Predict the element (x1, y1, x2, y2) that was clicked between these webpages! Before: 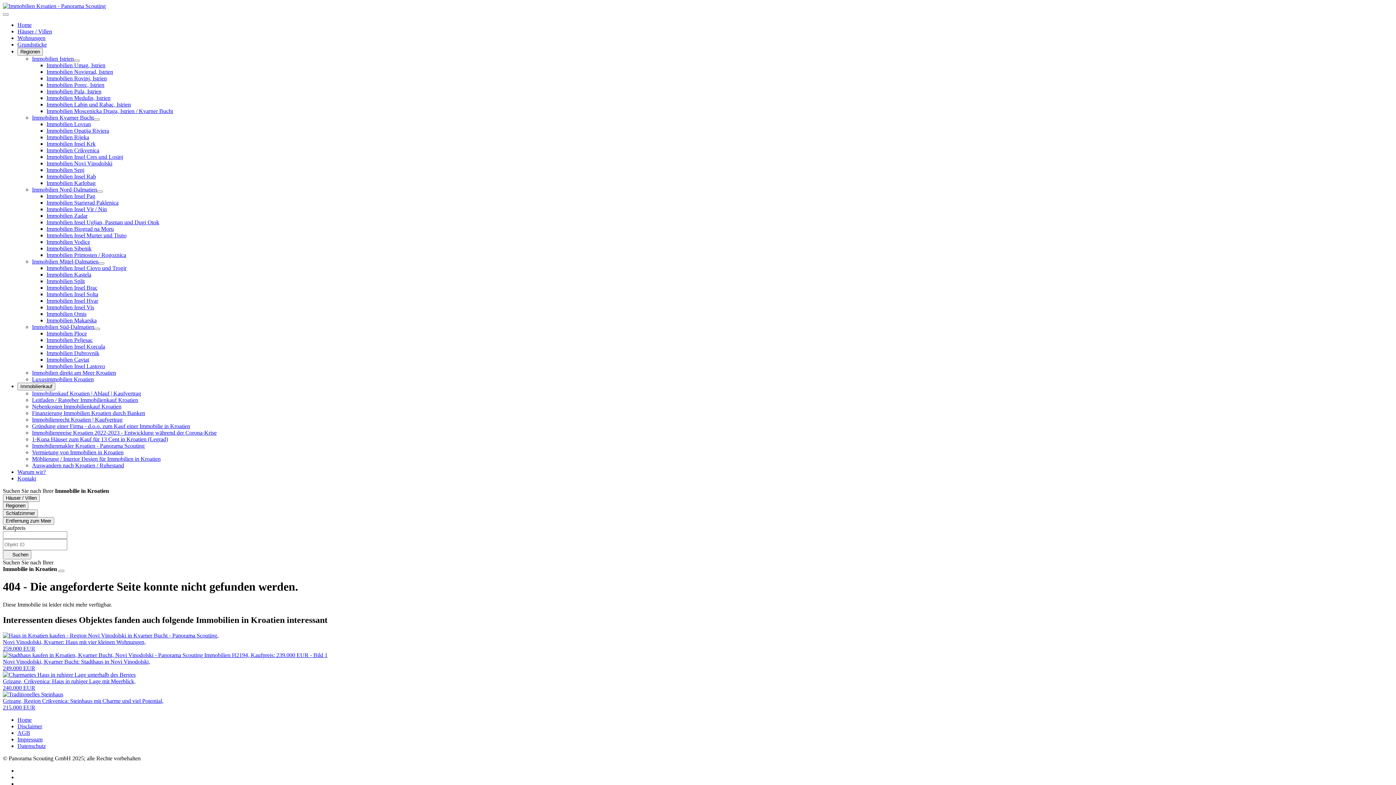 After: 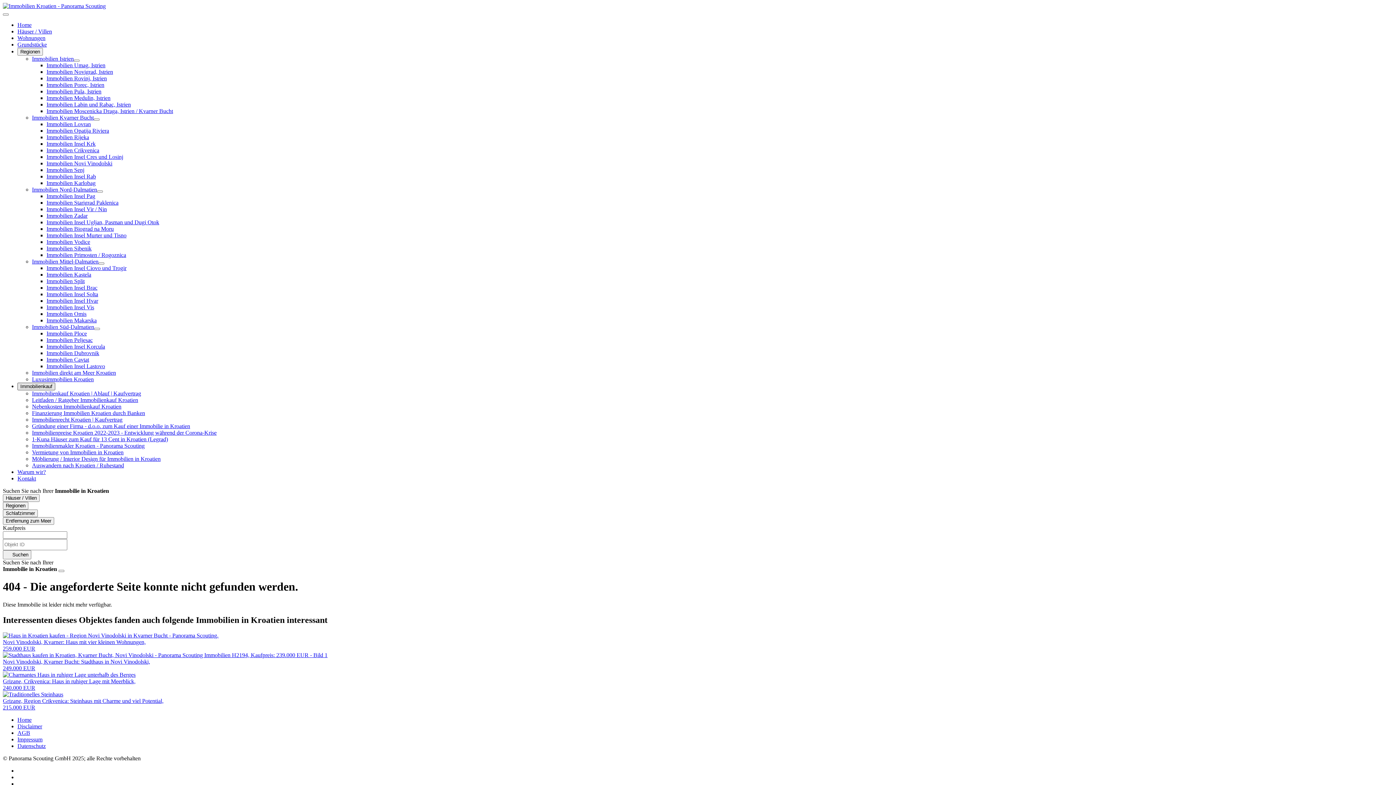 Action: bbox: (17, 382, 55, 390) label: Immobilienkauf